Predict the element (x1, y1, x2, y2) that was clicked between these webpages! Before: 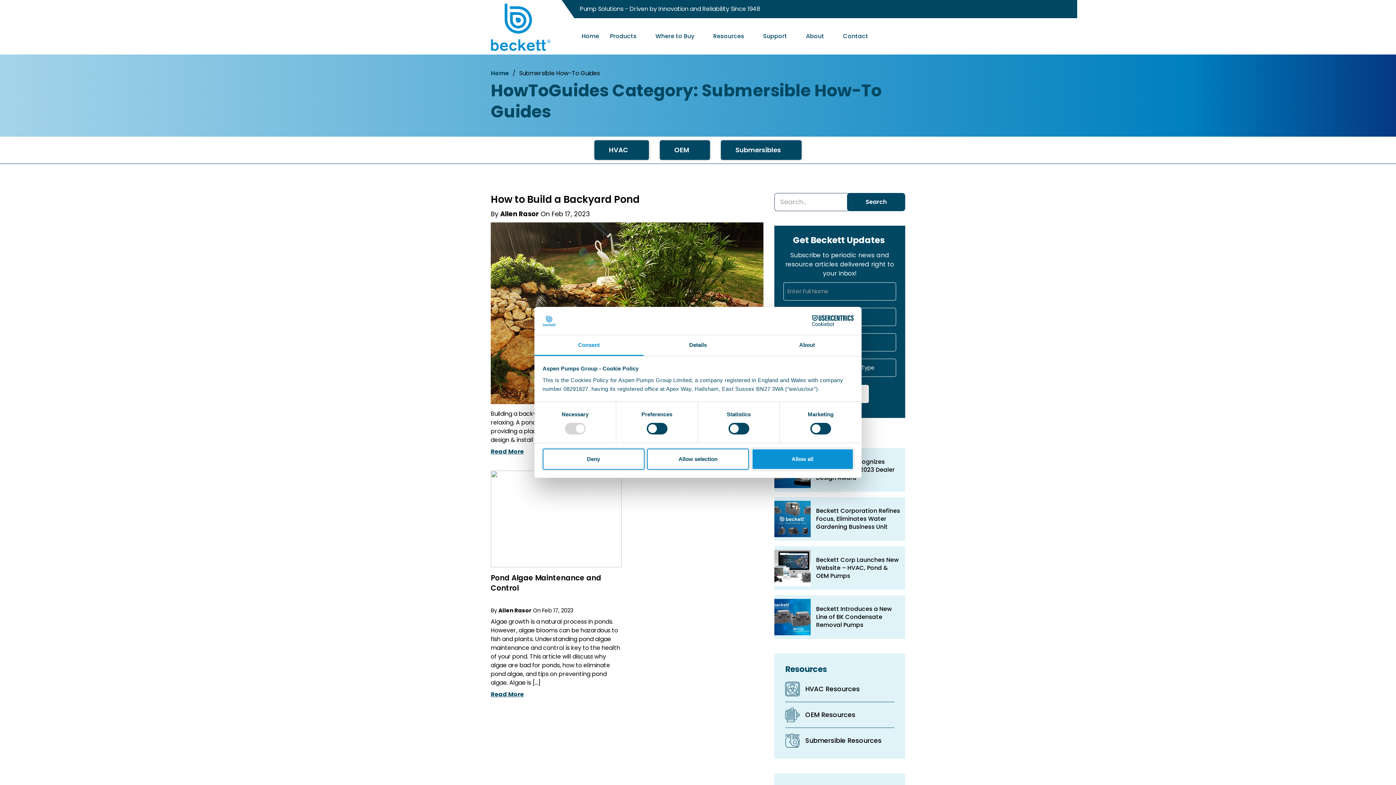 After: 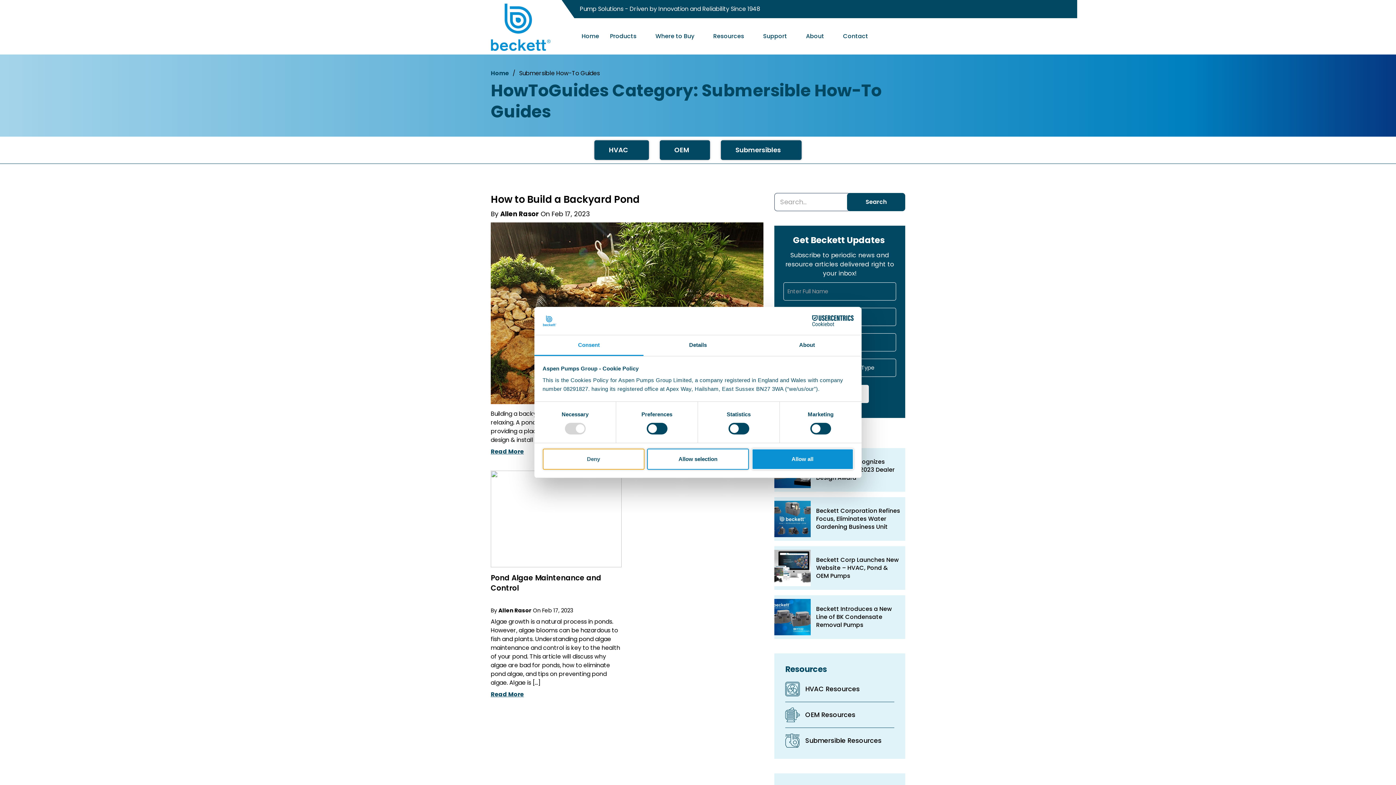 Action: bbox: (542, 448, 644, 469) label: Deny